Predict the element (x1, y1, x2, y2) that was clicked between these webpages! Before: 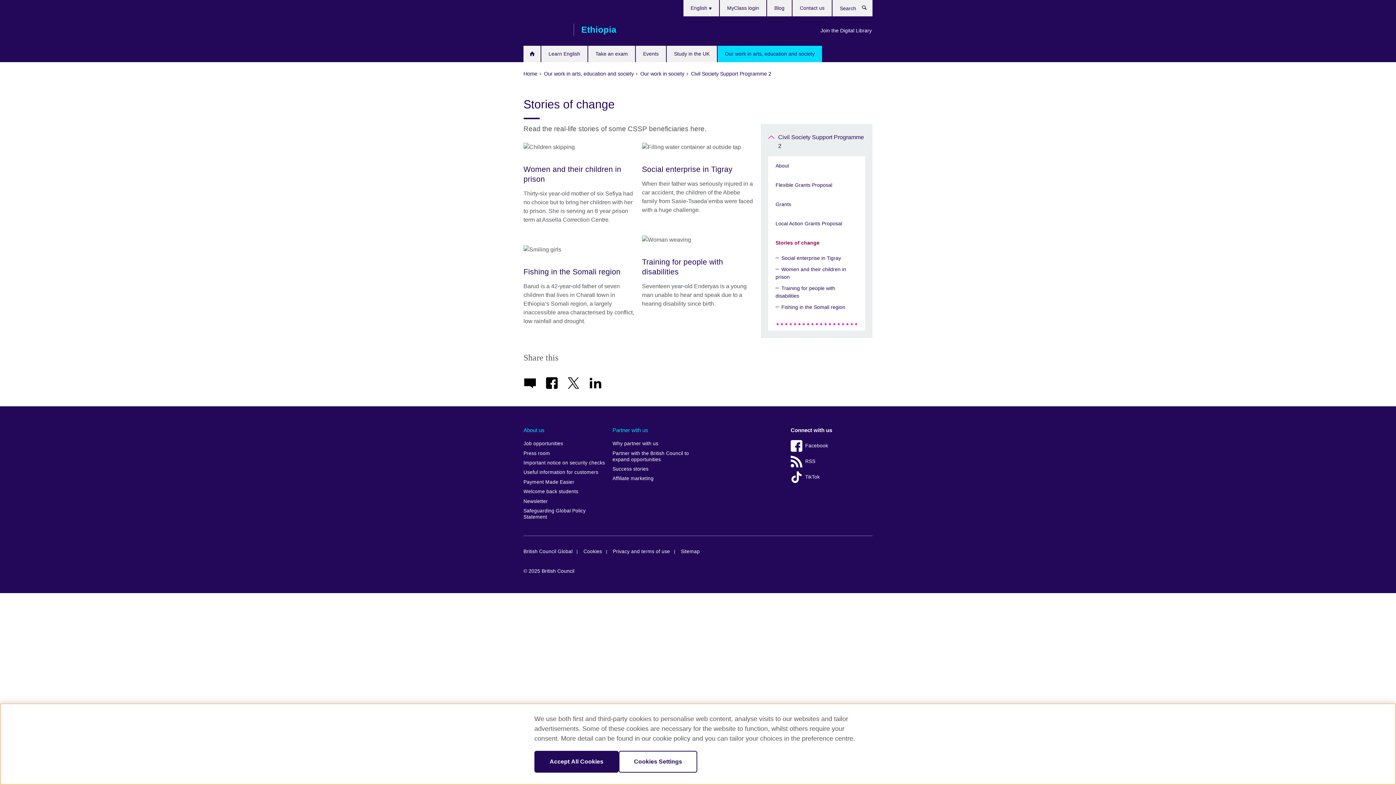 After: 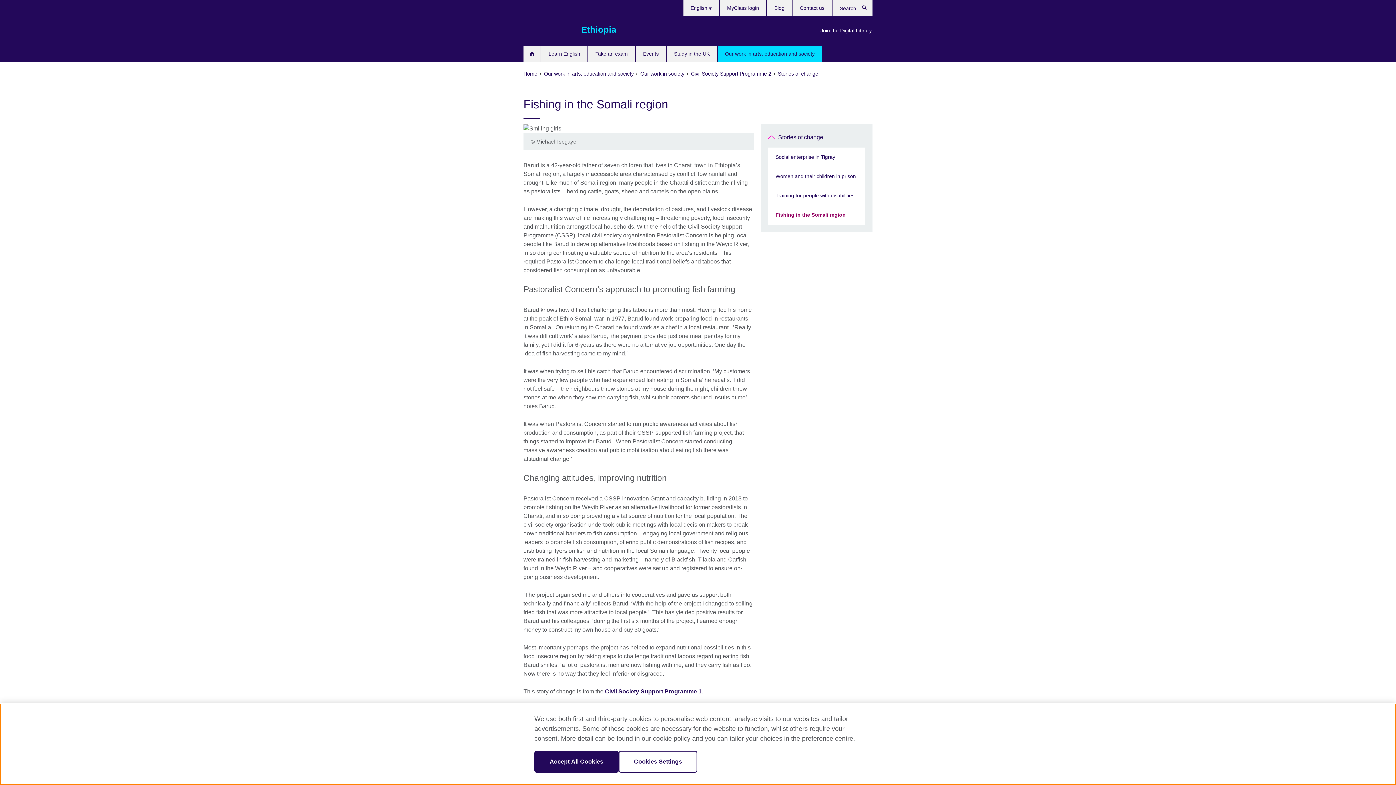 Action: label: Fishing in the Somali region bbox: (768, 301, 865, 327)